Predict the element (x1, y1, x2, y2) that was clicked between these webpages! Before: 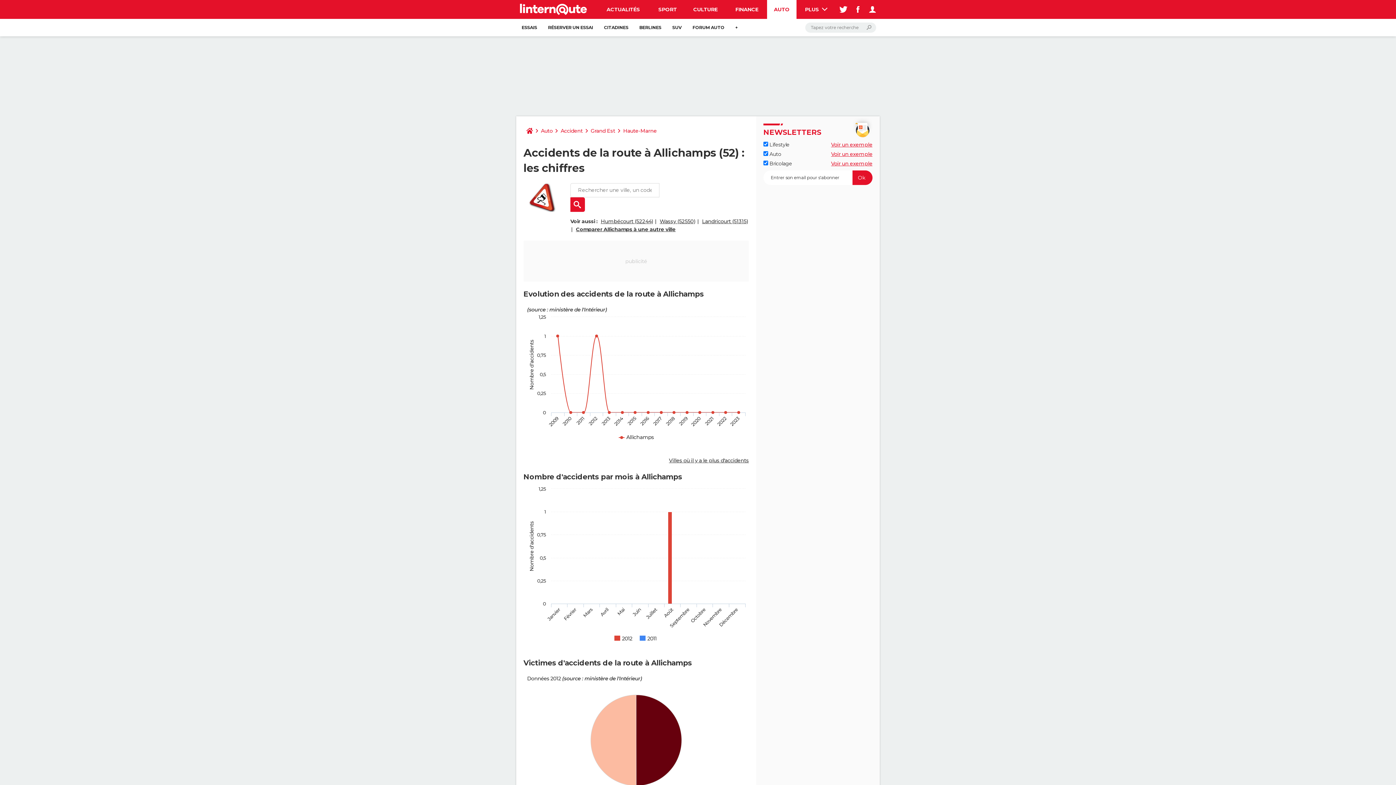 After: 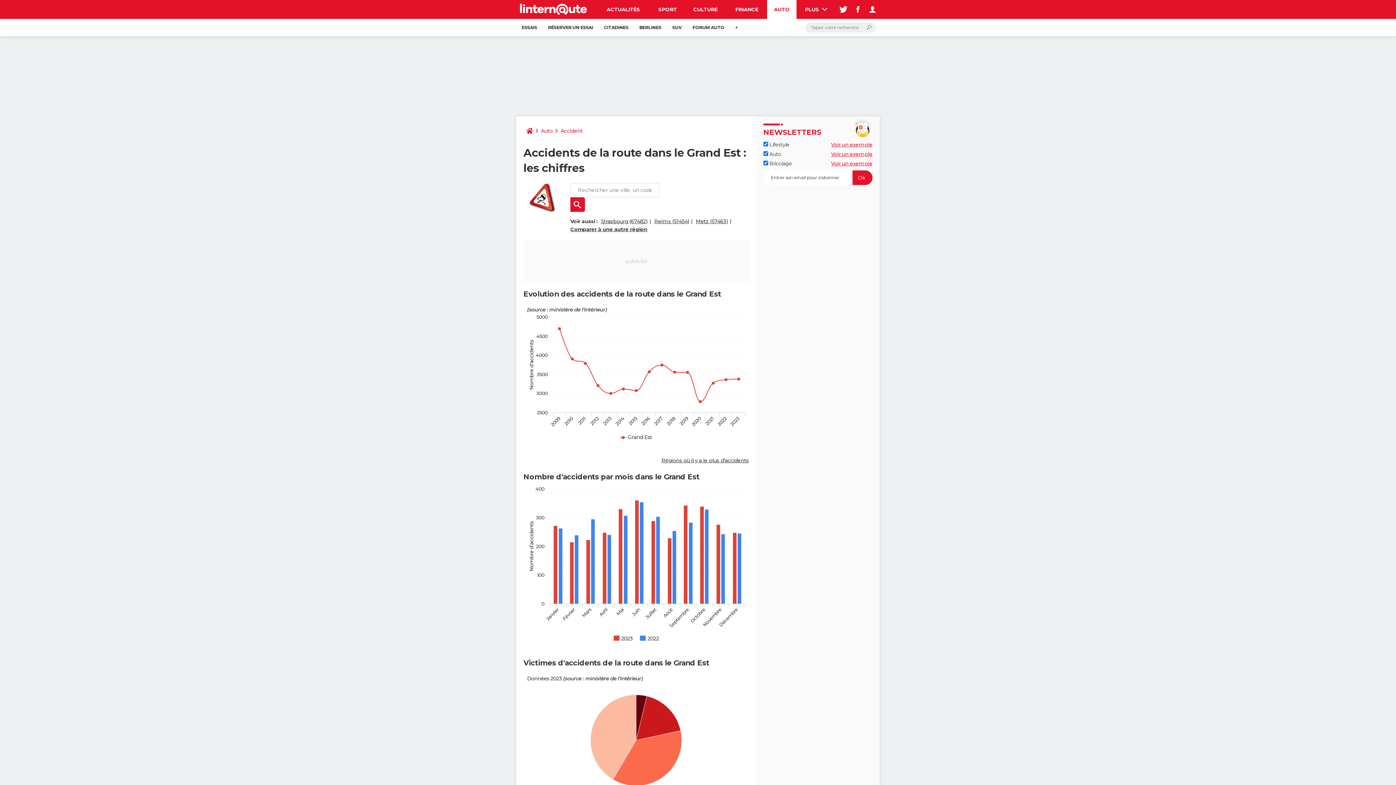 Action: label: Grand Est bbox: (587, 123, 618, 138)